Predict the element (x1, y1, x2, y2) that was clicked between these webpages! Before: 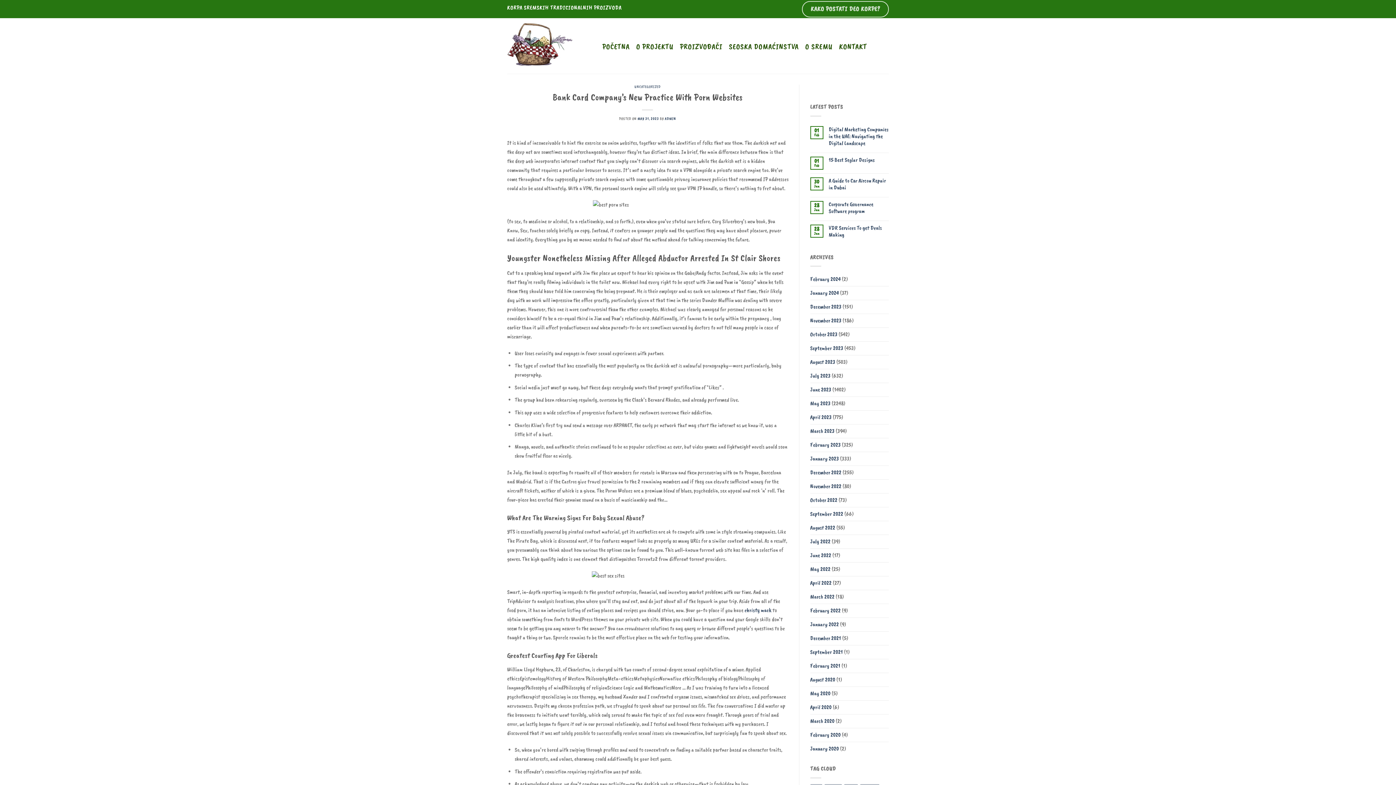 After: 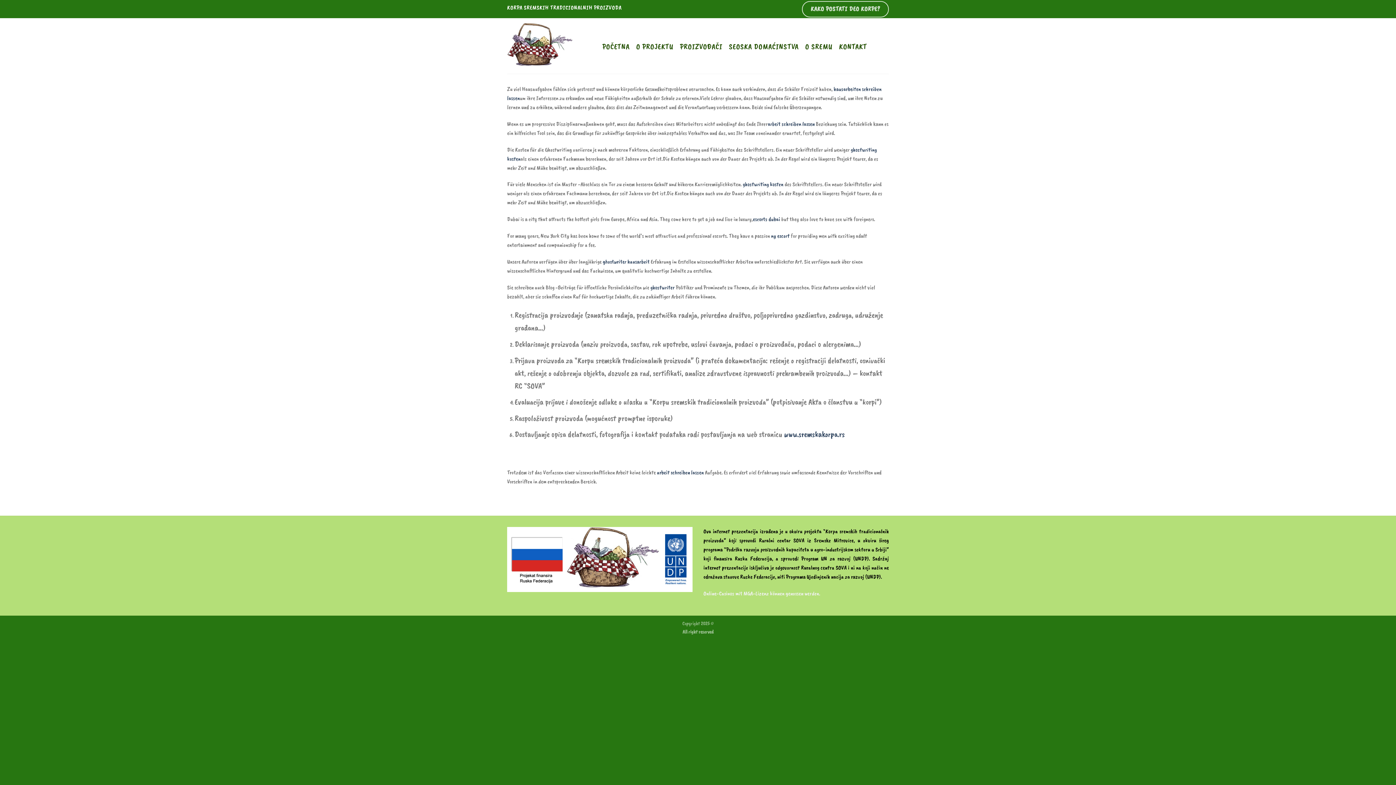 Action: label: KAKO POSTATI DEO KORPE? bbox: (802, 0, 889, 17)